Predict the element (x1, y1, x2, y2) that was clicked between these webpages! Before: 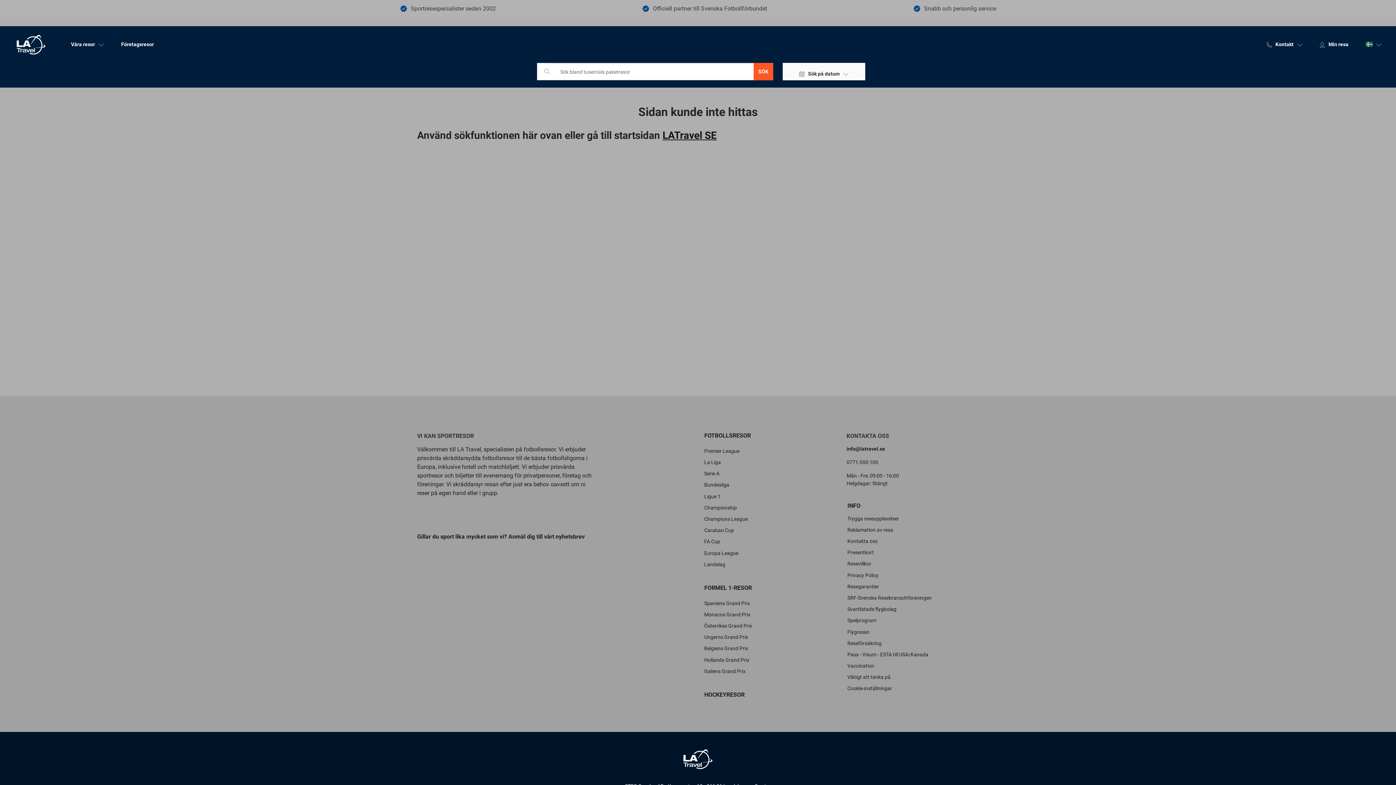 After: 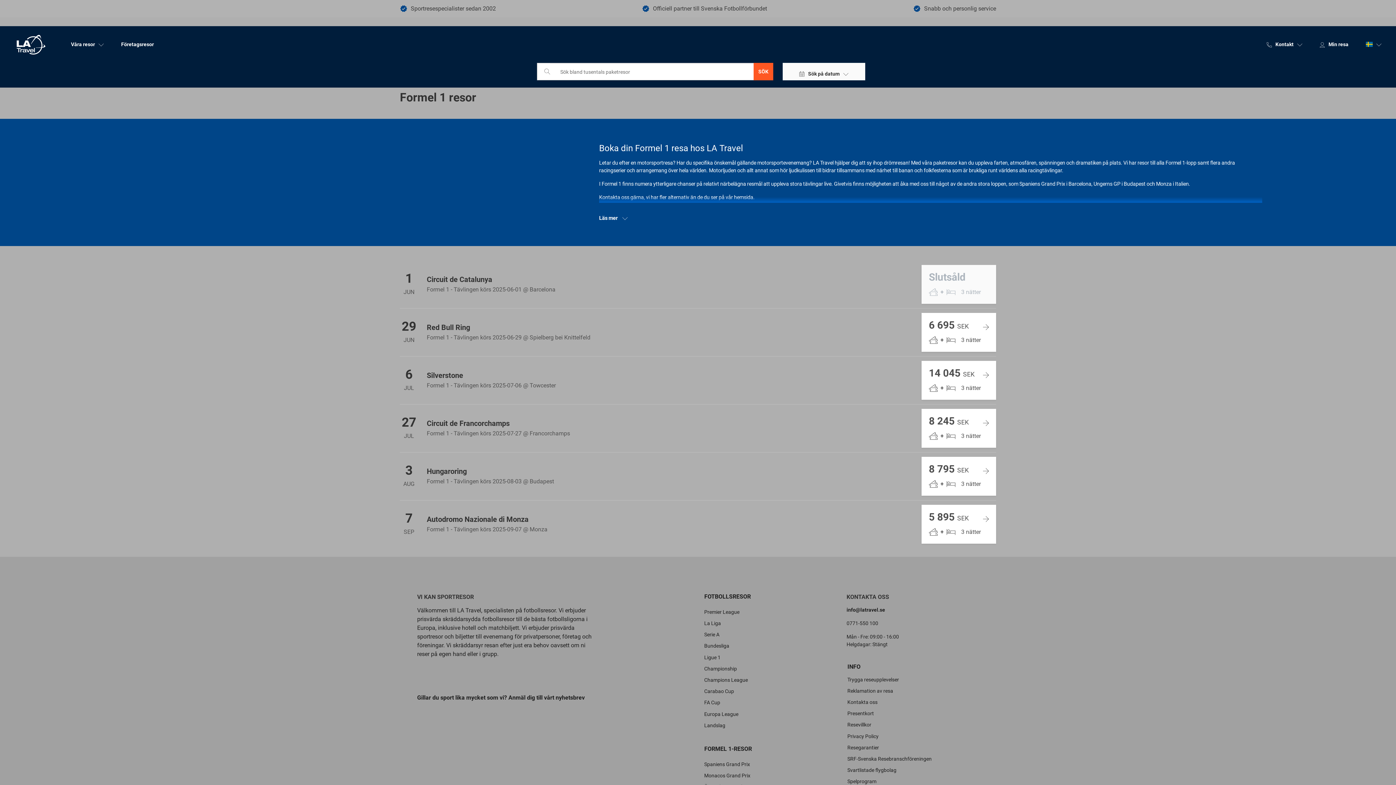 Action: label: FORMEL 1-RESOR bbox: (703, 583, 752, 593)